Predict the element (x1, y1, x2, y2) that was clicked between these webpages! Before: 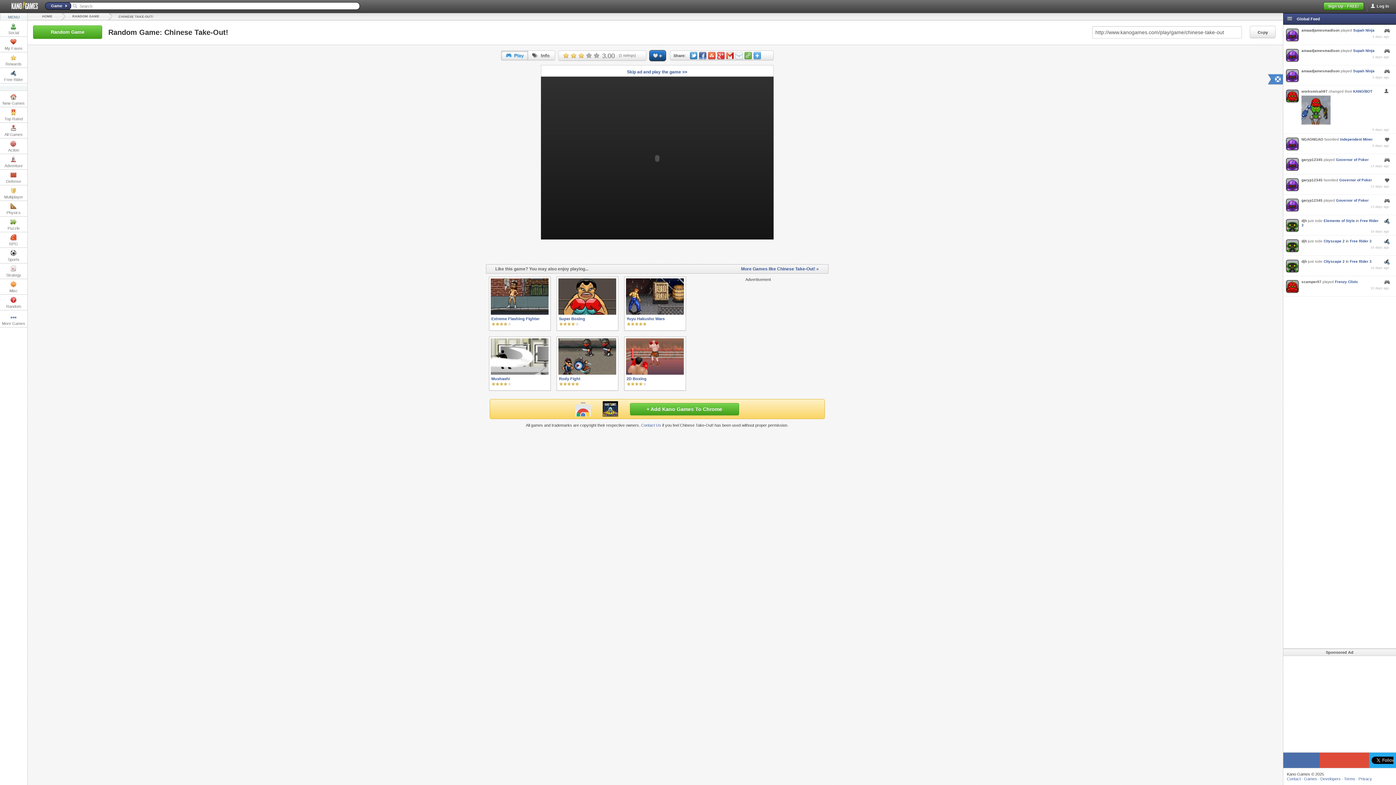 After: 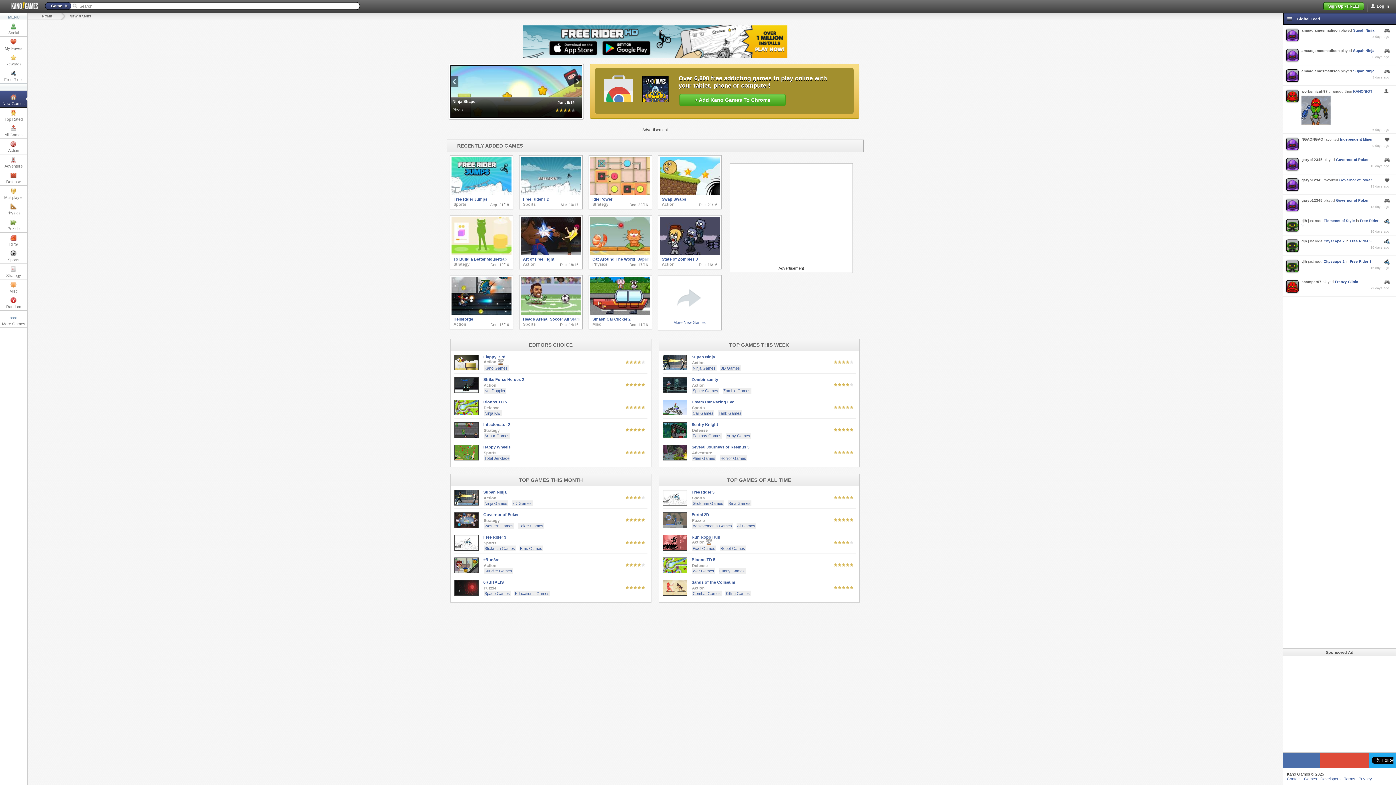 Action: bbox: (0, 91, 27, 106) label: New Games